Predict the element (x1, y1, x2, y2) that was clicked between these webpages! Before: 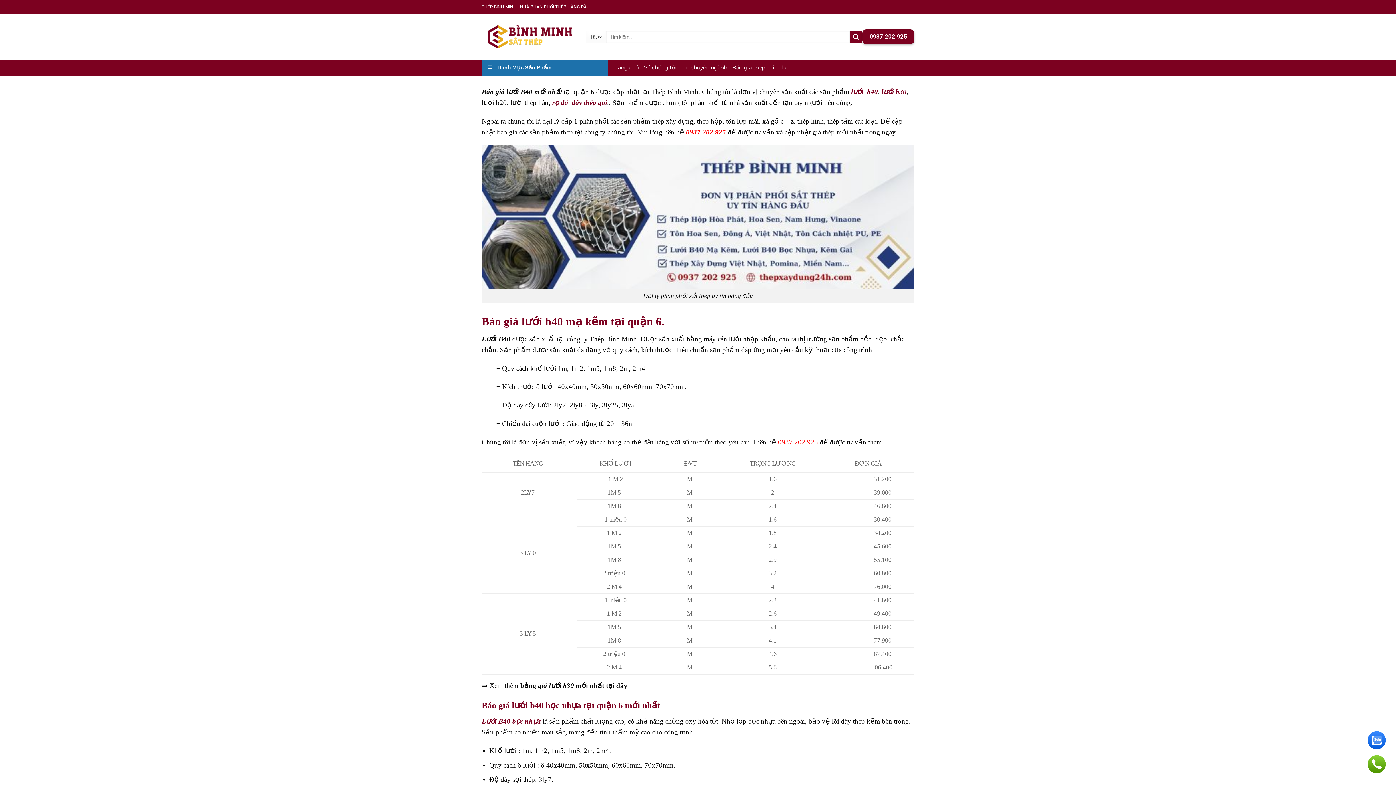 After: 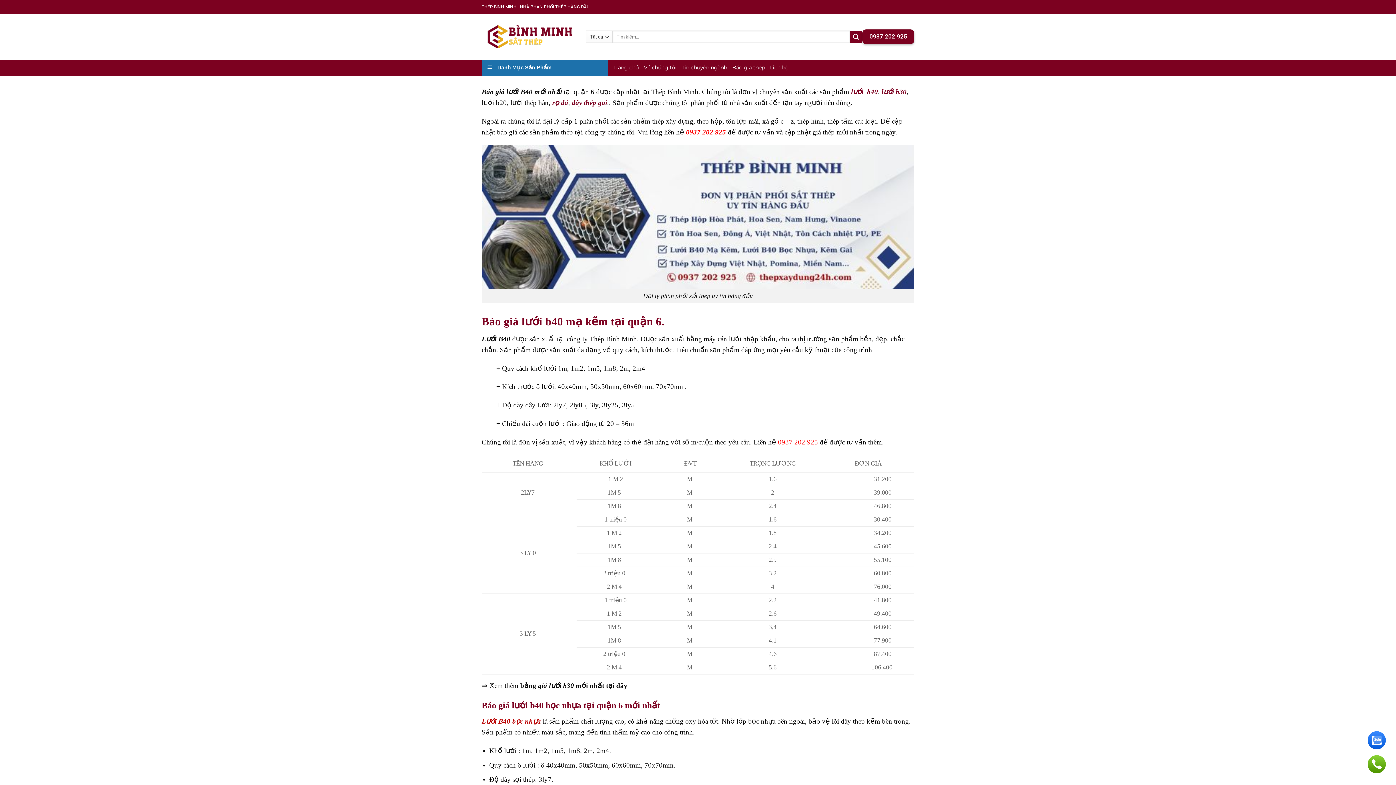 Action: label: Lưới B40 bọc nhựa bbox: (481, 717, 541, 725)